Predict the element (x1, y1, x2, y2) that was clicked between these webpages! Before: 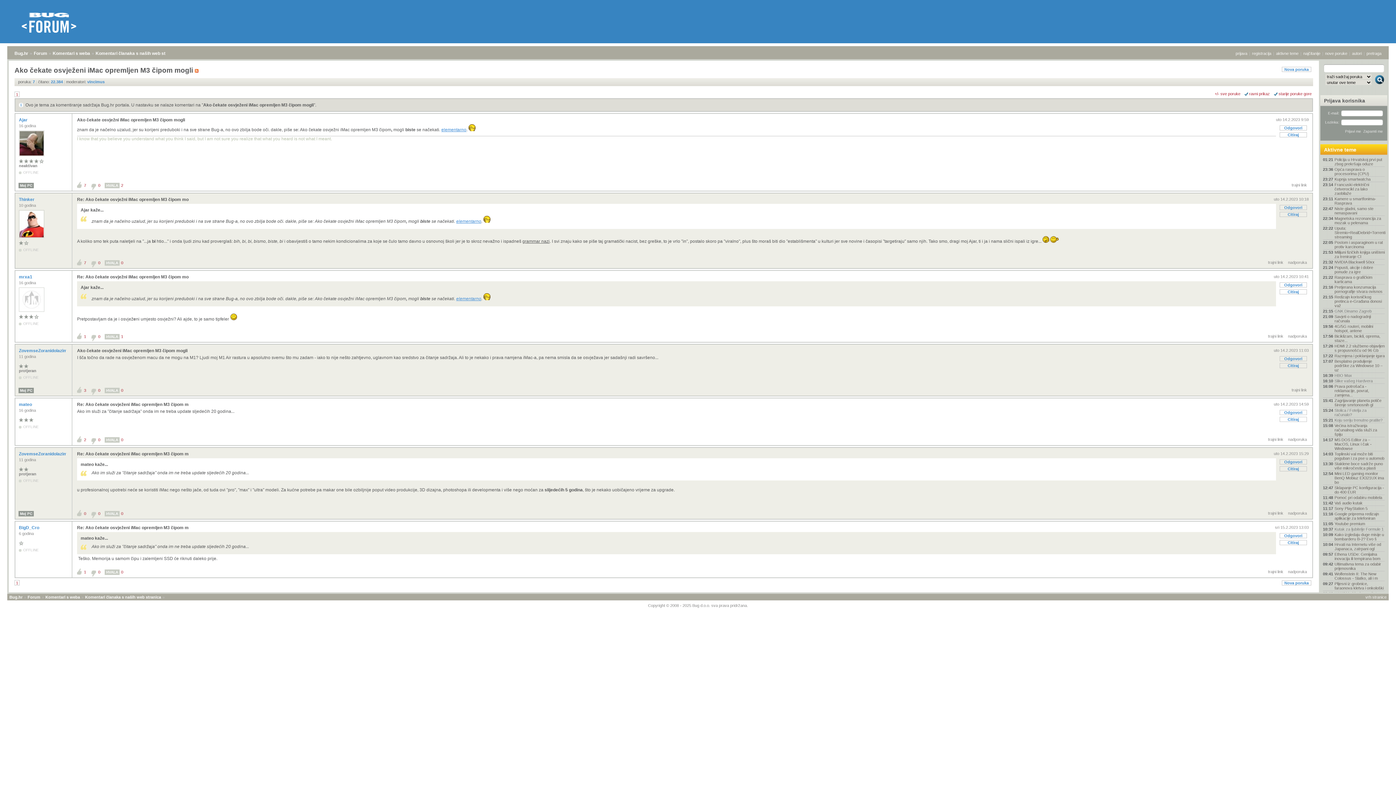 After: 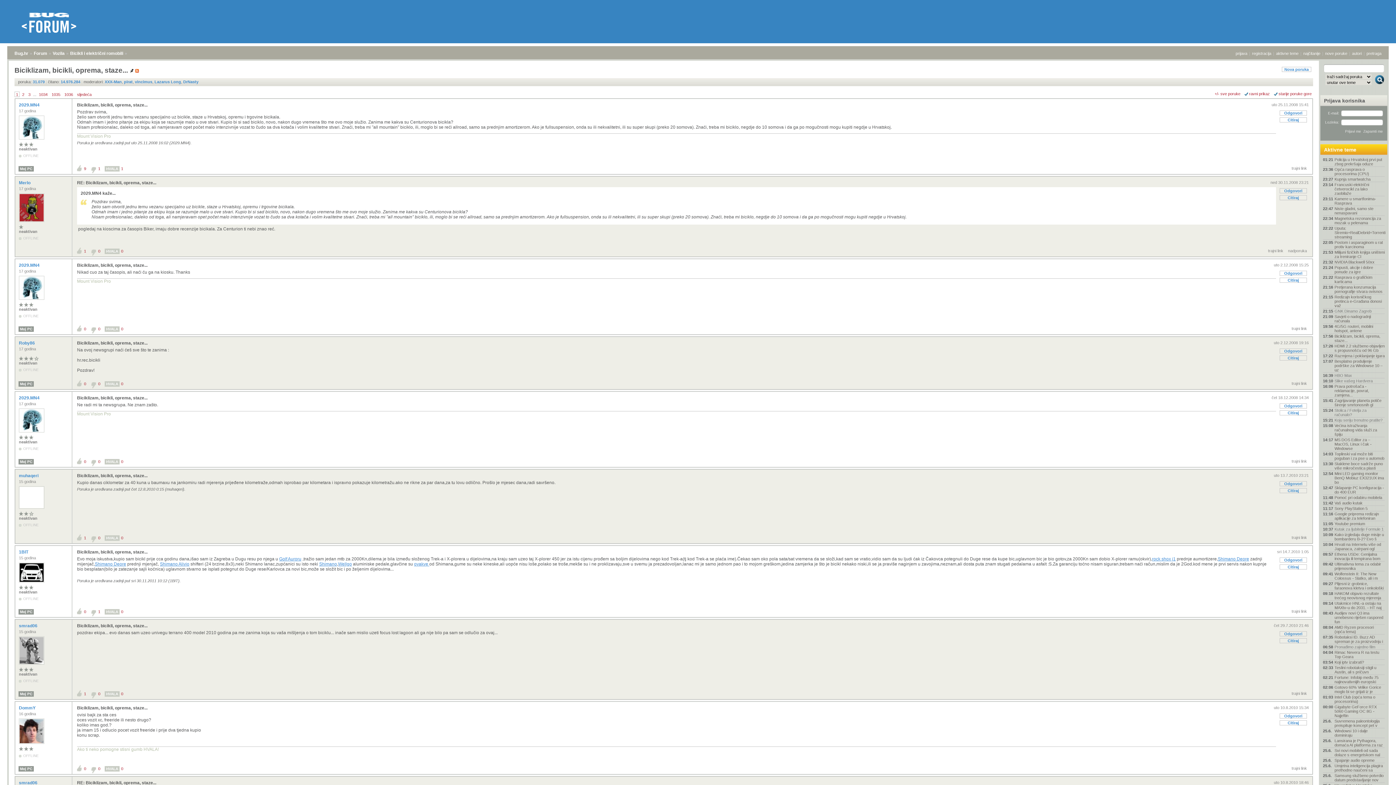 Action: label: Biciklizam, bicikli, oprema, staze... bbox: (1323, 334, 1385, 342)